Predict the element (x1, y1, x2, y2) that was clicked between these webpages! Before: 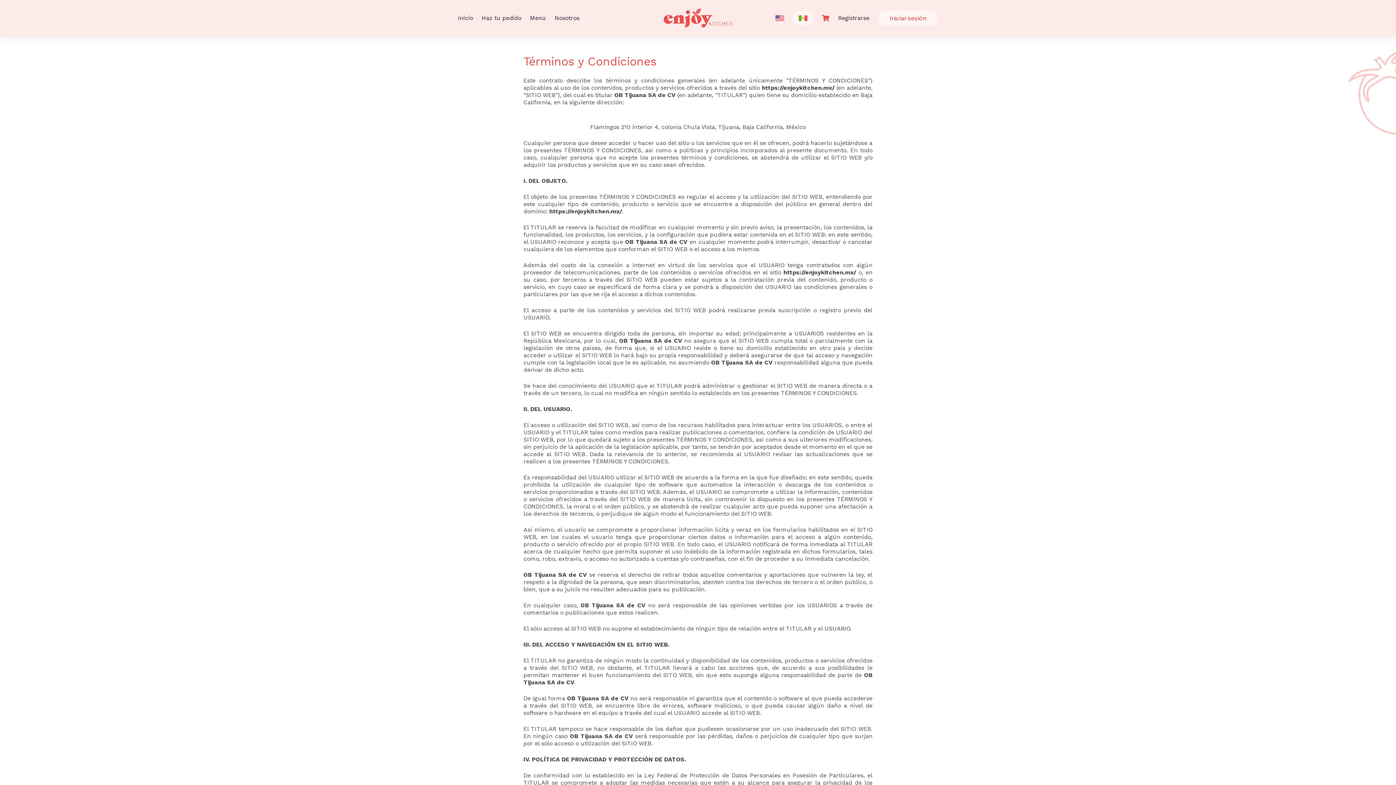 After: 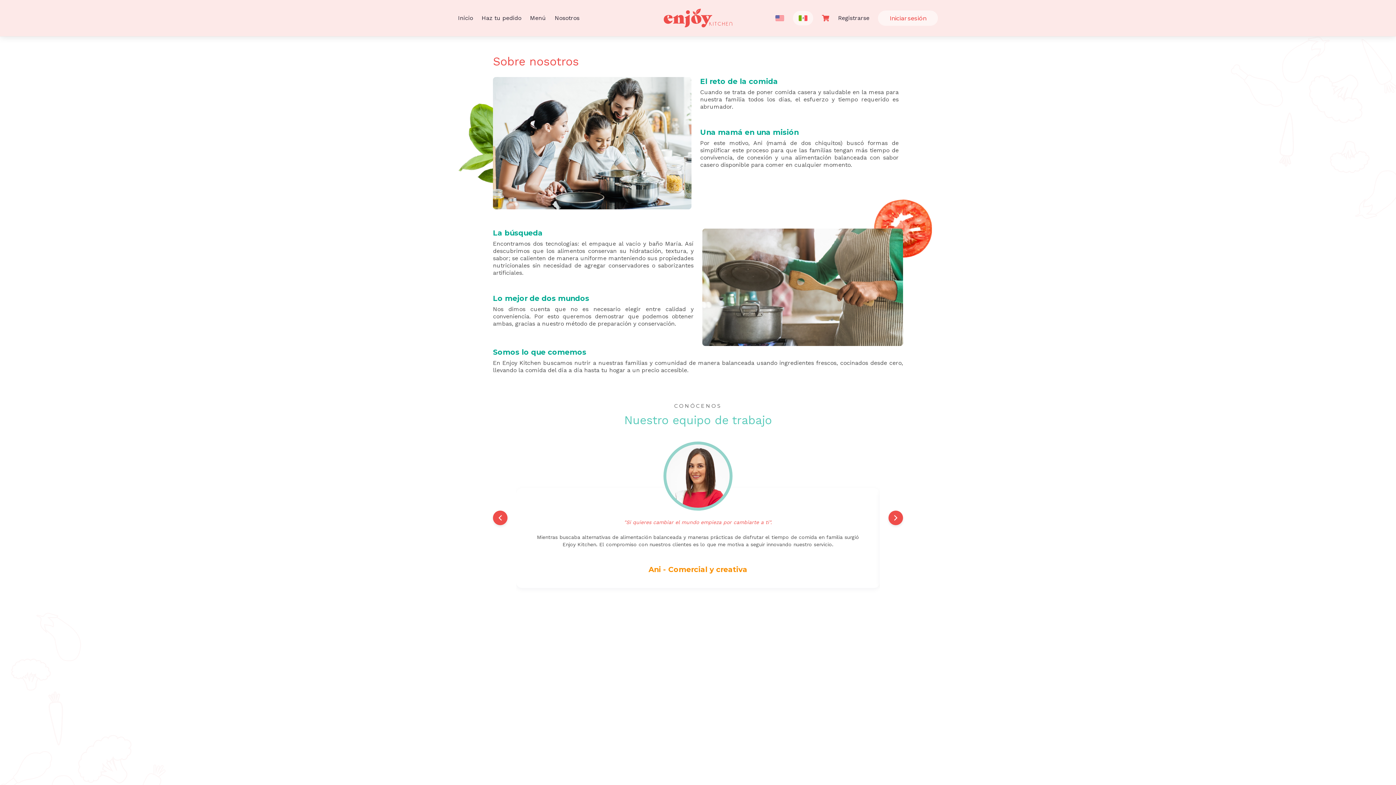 Action: label: Nosotros bbox: (550, 0, 584, 36)